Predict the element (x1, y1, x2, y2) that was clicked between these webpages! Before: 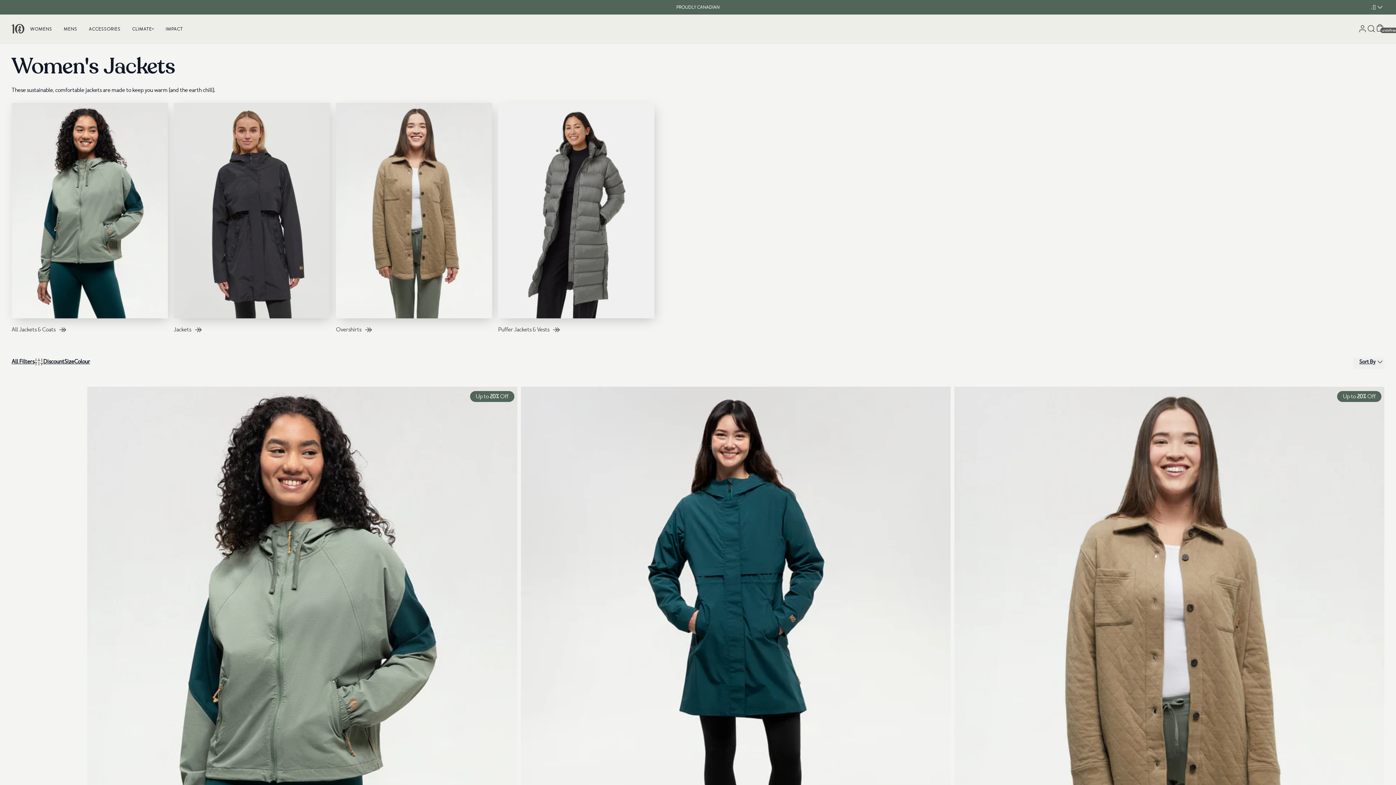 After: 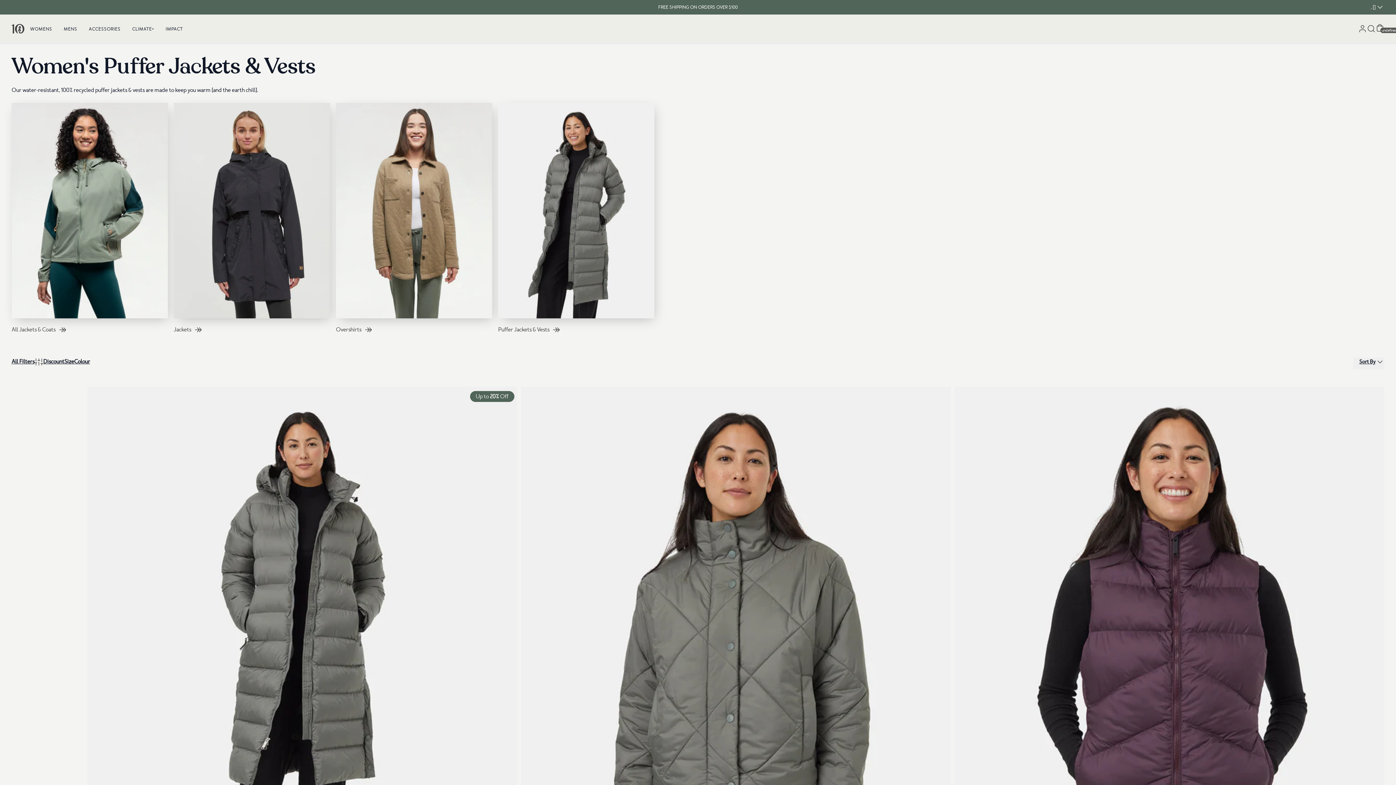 Action: label: Puffer Jackets & Vests bbox: (498, 325, 654, 334)